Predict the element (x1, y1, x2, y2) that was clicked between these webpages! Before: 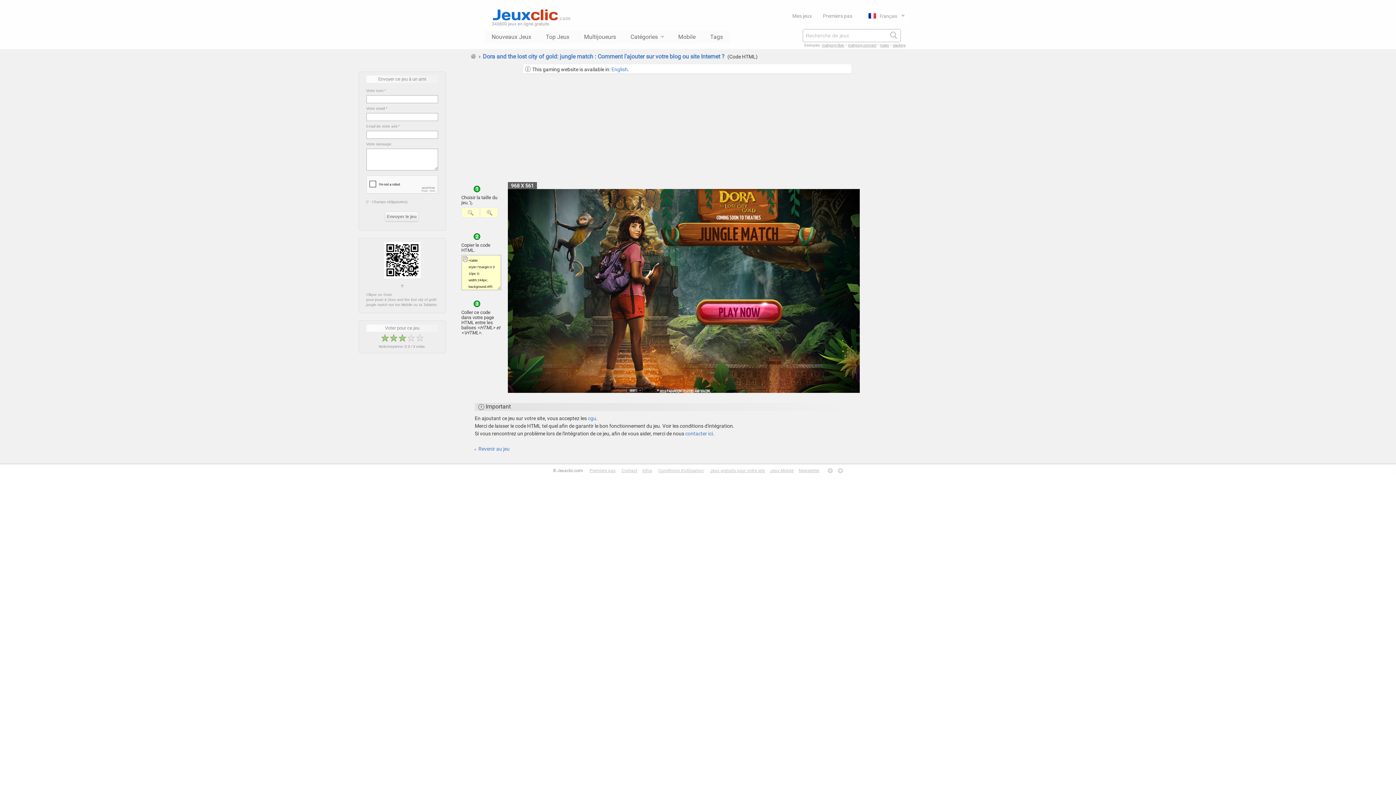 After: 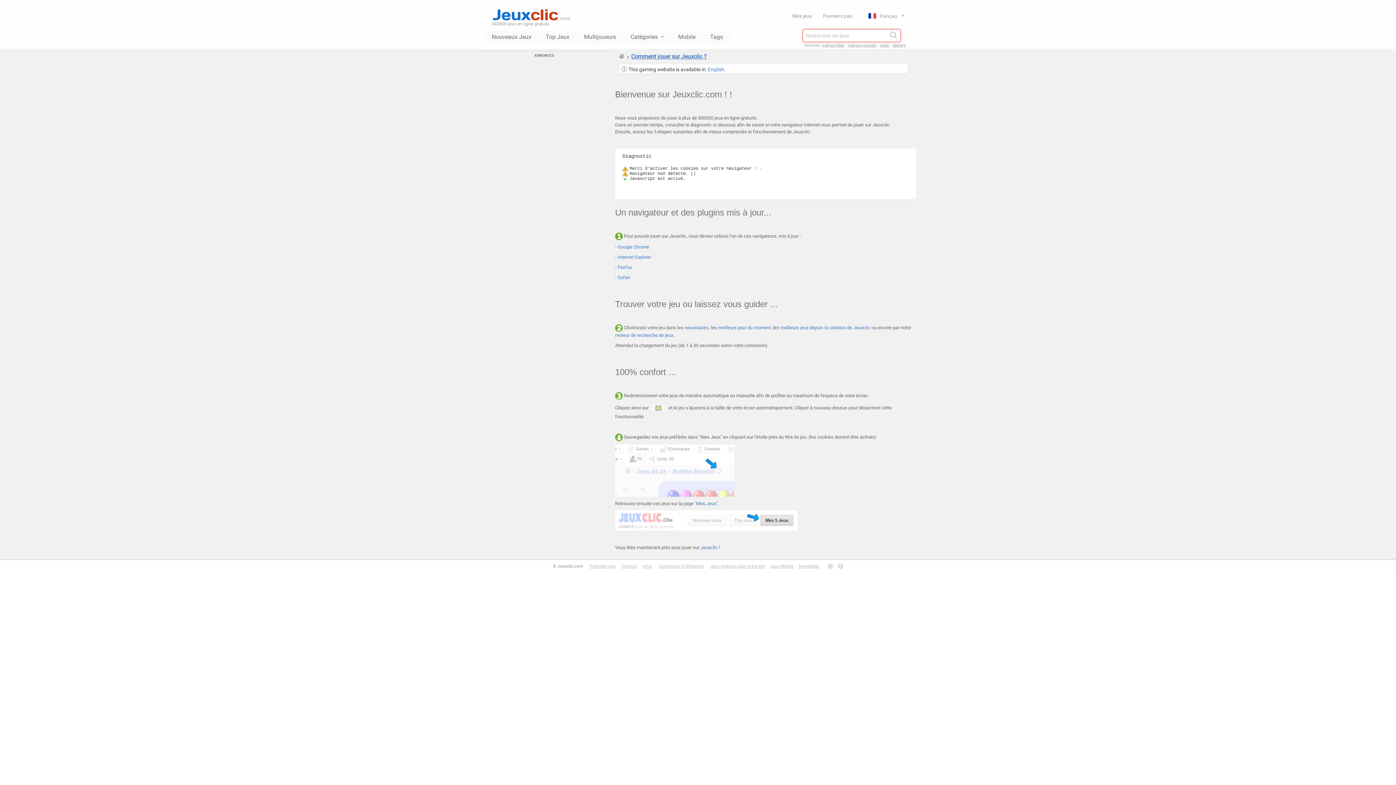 Action: bbox: (823, 13, 852, 18) label: Premiers pas